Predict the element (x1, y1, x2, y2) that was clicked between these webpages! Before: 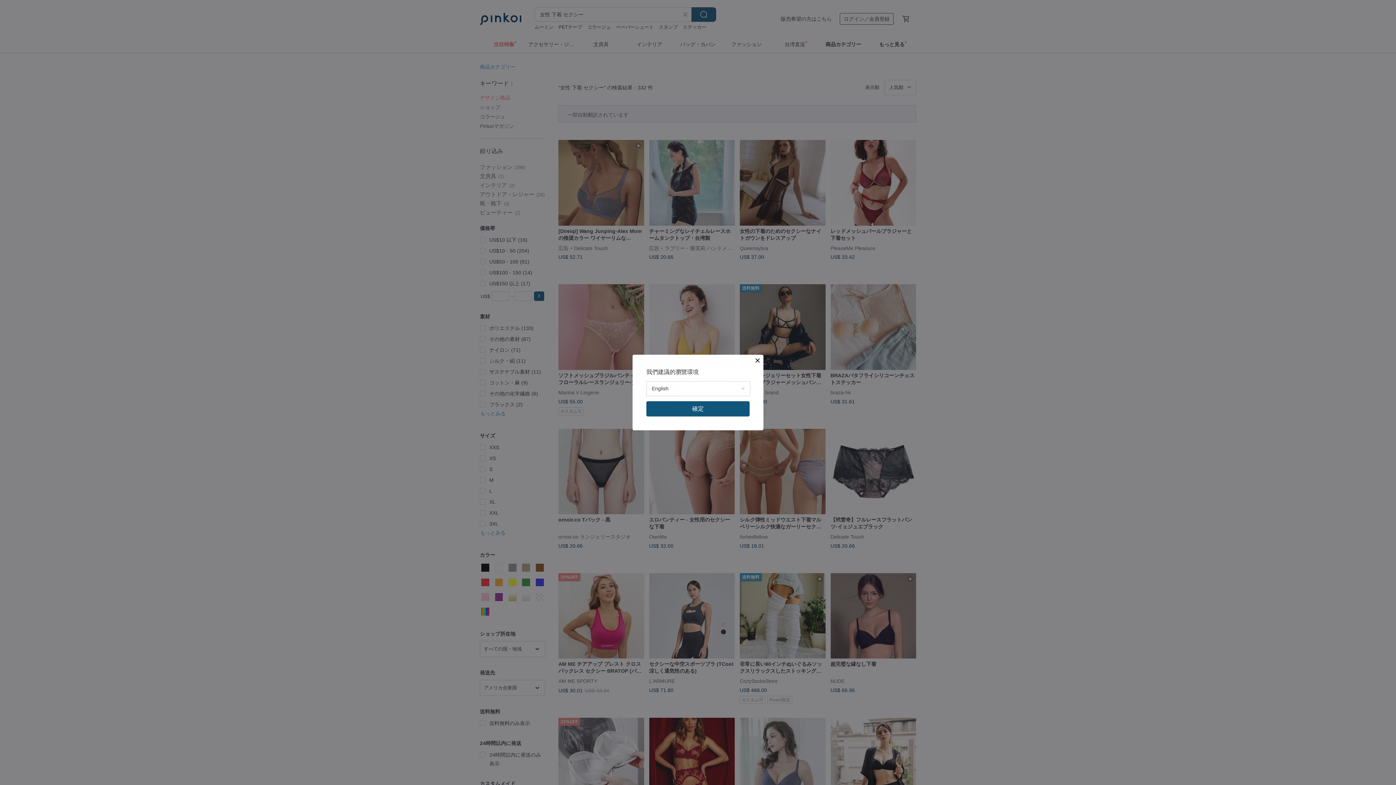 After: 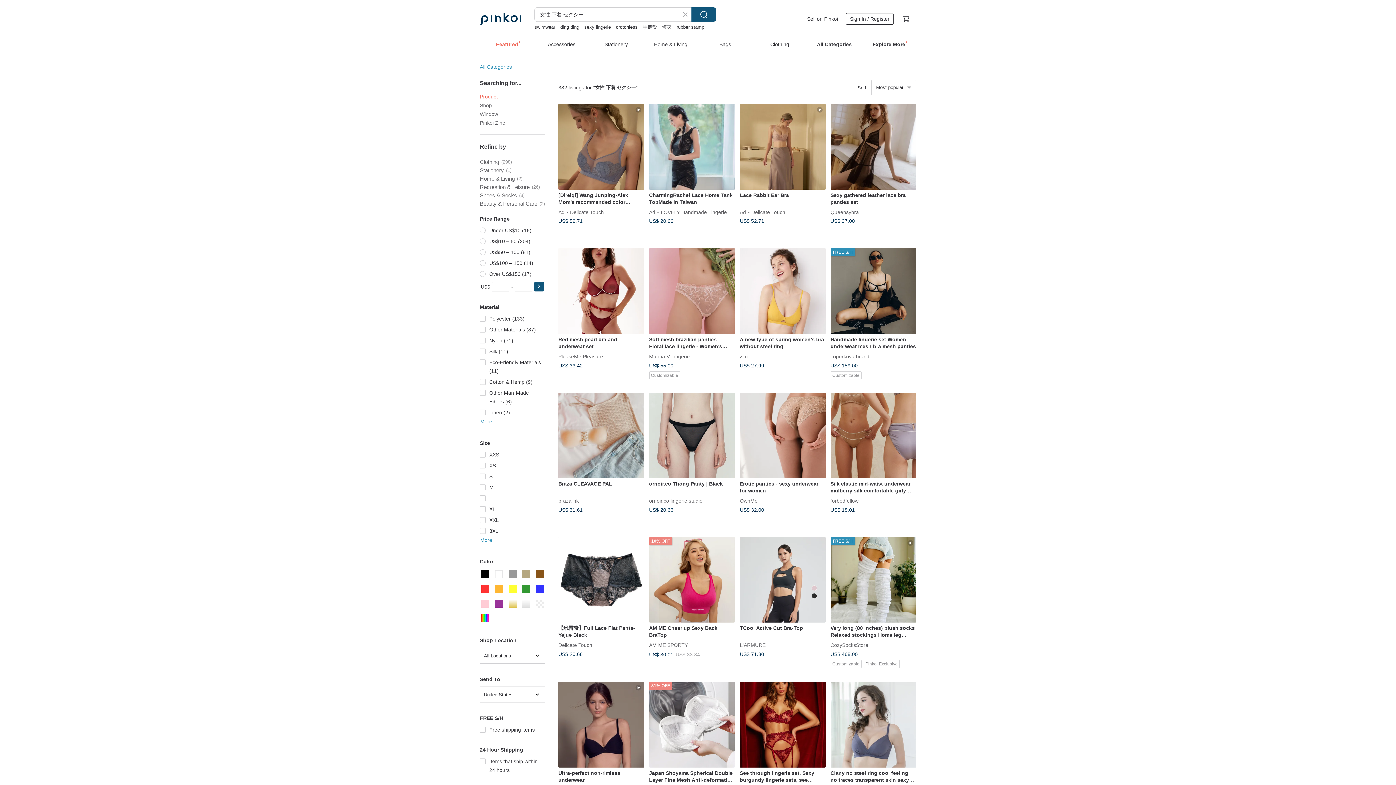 Action: bbox: (646, 401, 749, 416) label: 確定